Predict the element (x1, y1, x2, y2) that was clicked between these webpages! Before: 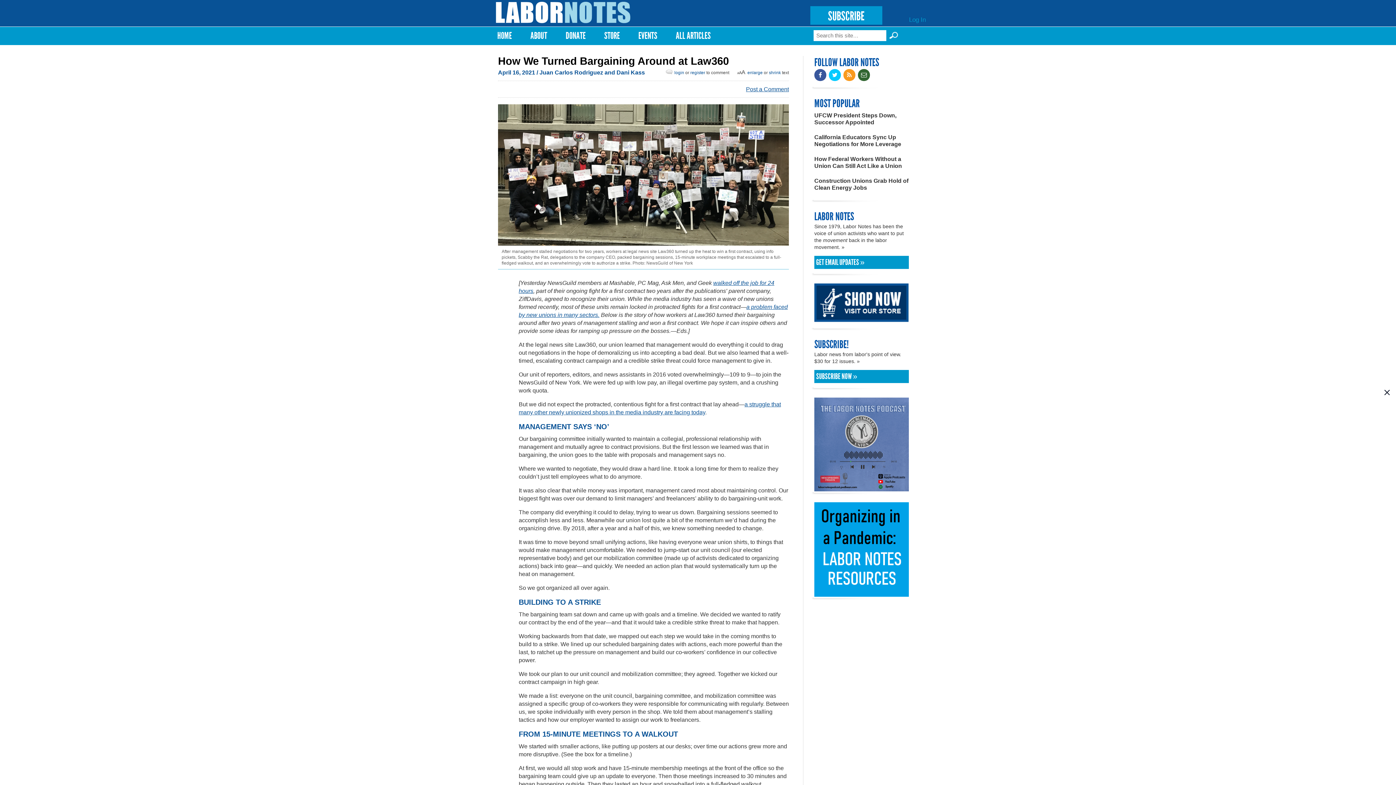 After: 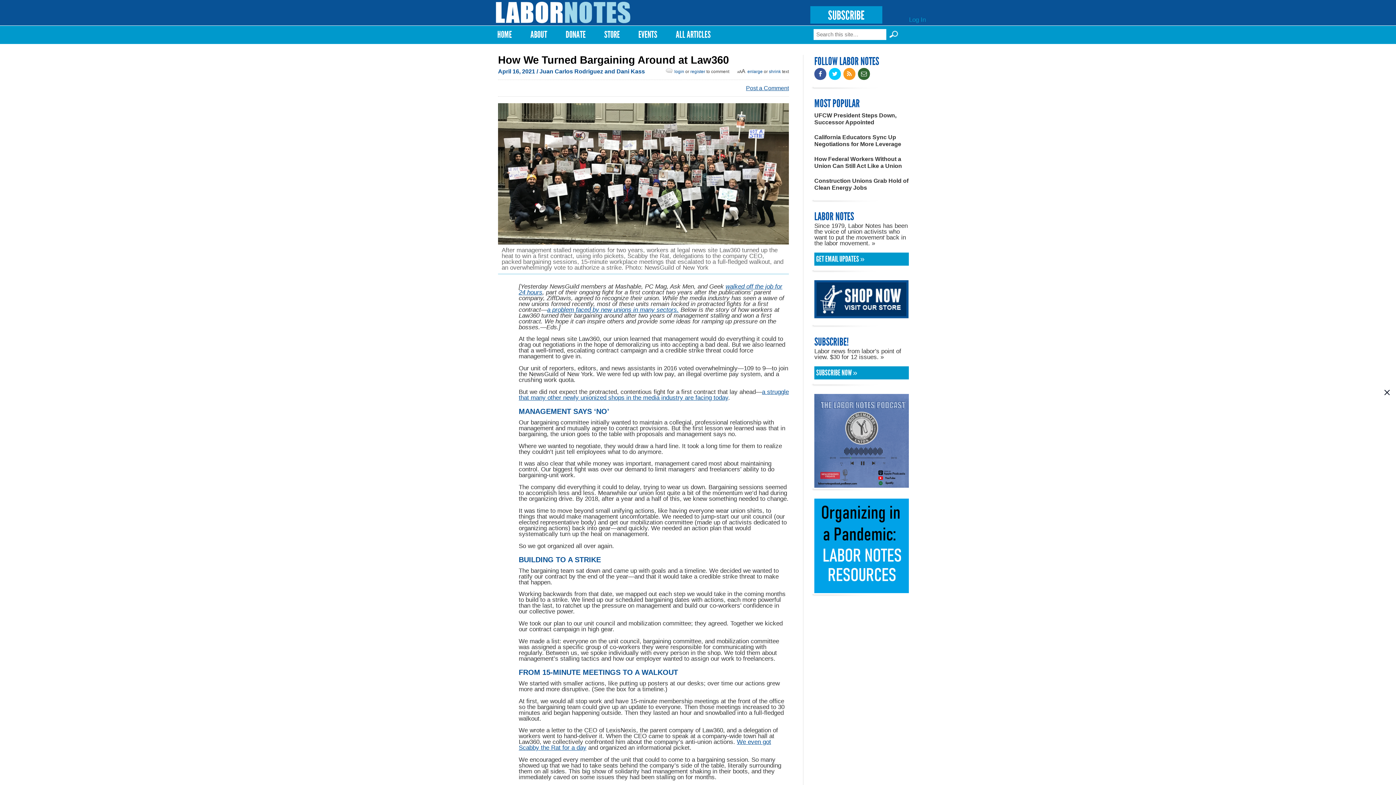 Action: label: enlarge bbox: (747, 70, 762, 75)